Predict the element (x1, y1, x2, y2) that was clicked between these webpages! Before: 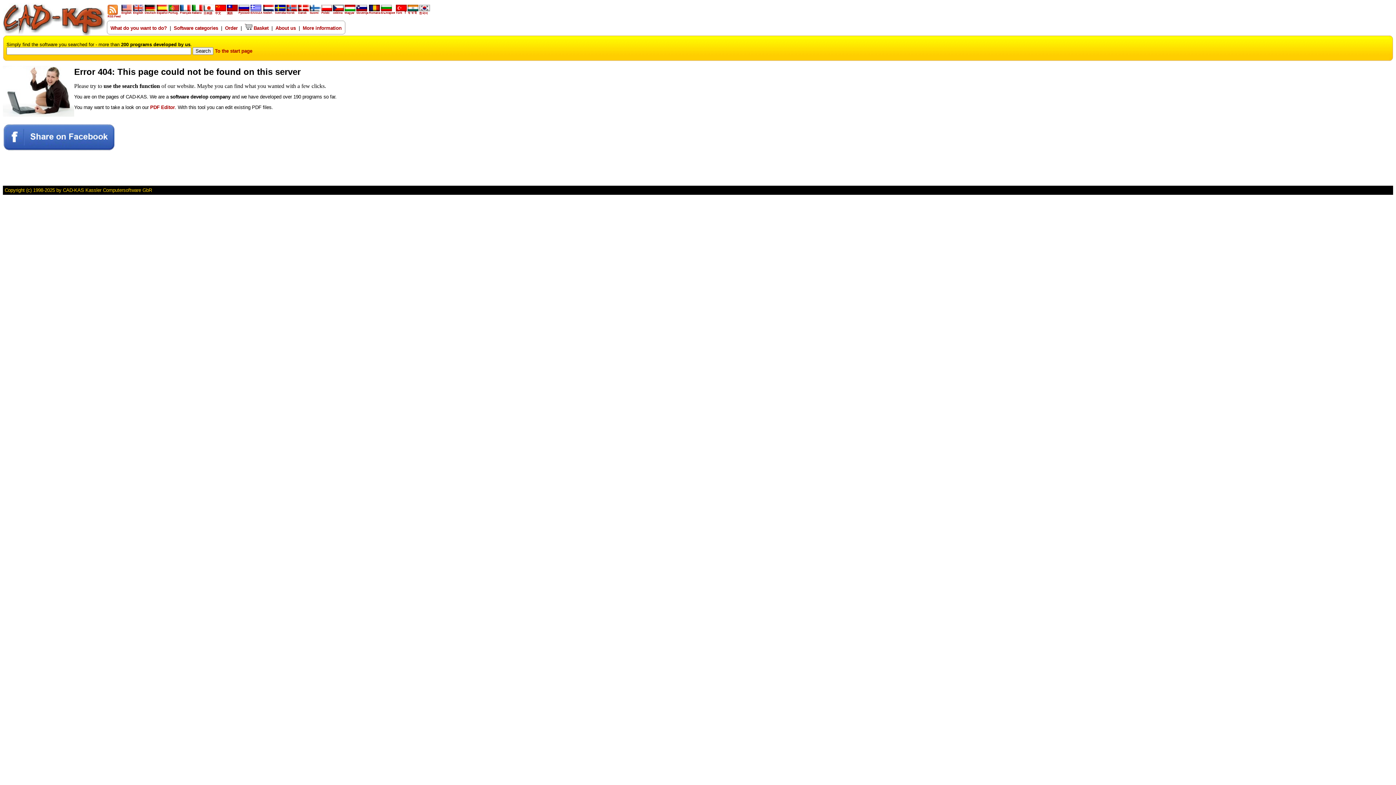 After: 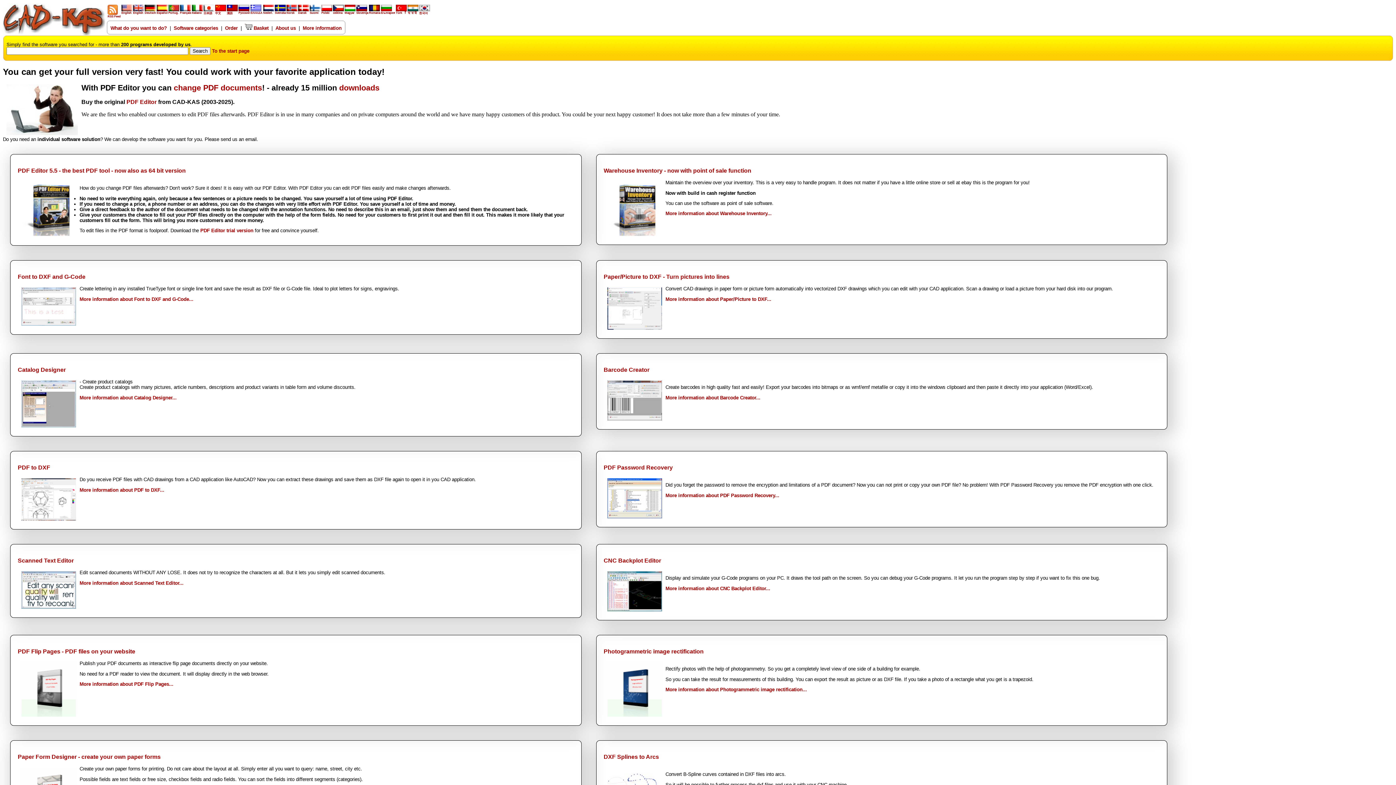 Action: bbox: (2, 30, 105, 36)